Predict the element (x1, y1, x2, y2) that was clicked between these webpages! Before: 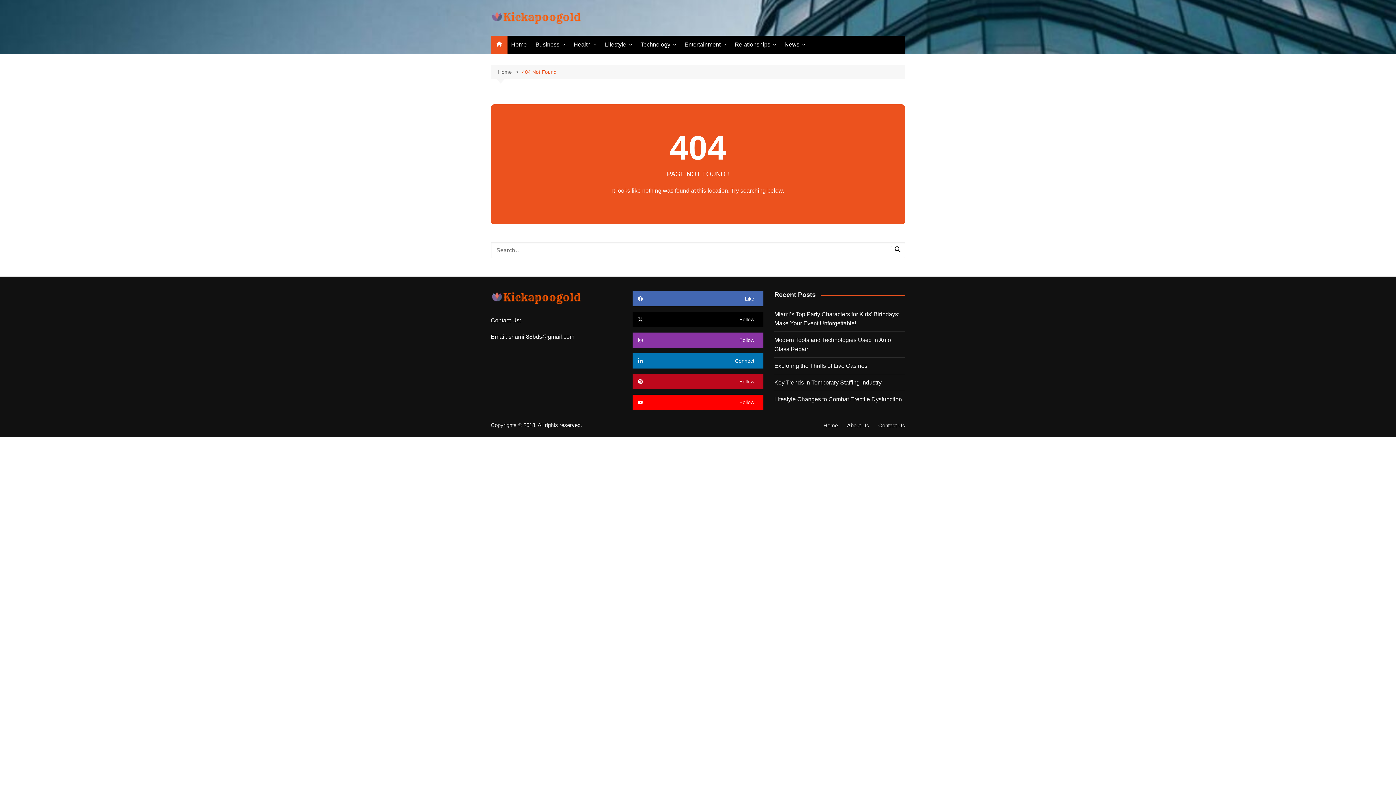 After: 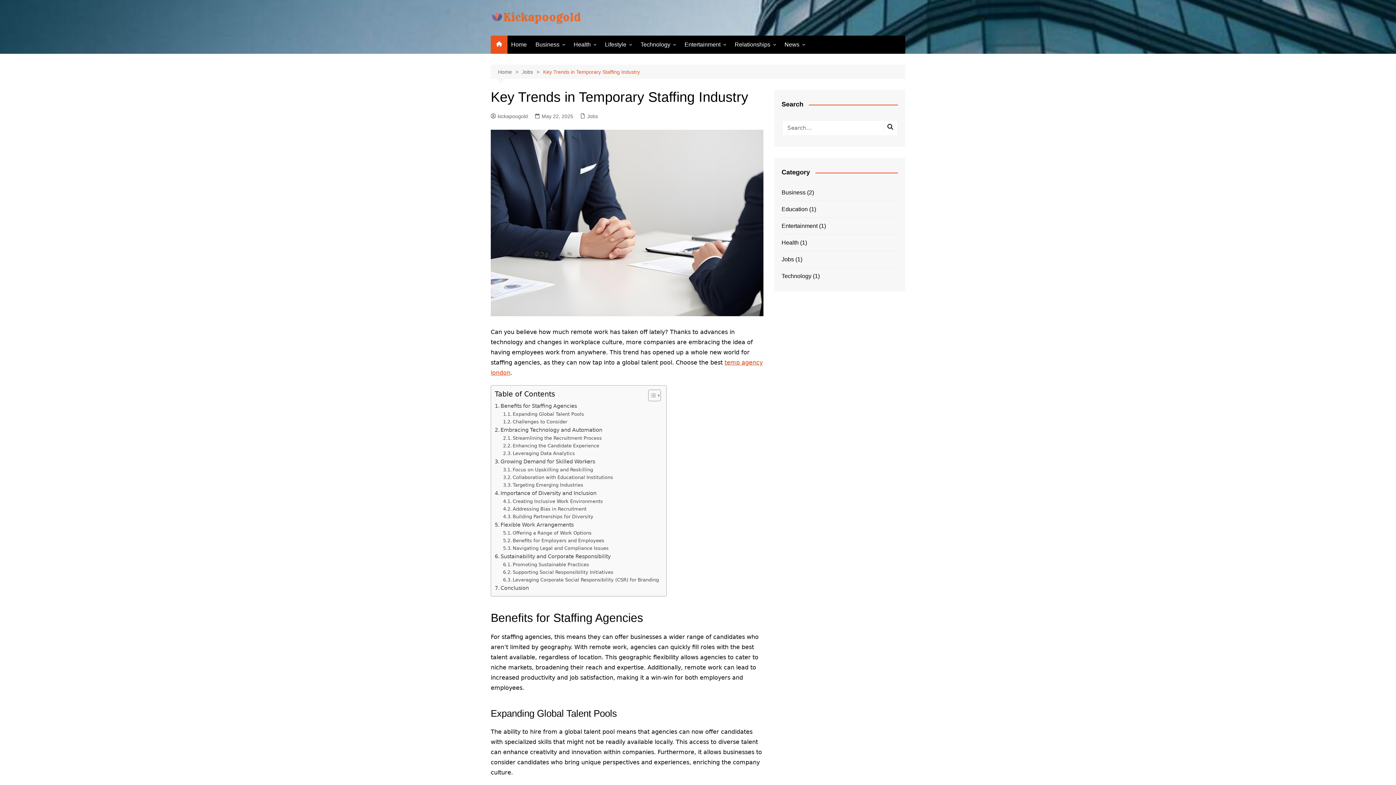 Action: bbox: (774, 378, 905, 387) label: Key Trends in Temporary Staffing Industry